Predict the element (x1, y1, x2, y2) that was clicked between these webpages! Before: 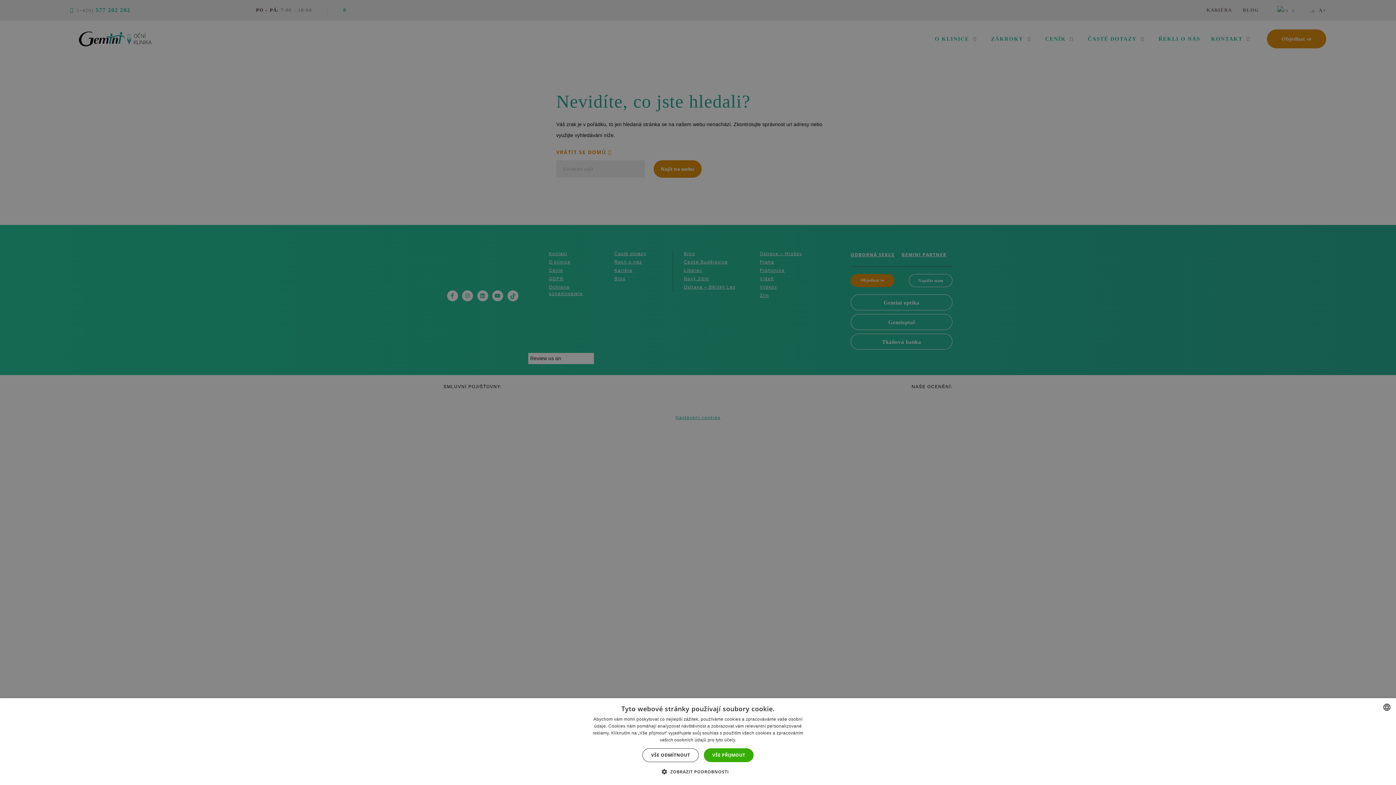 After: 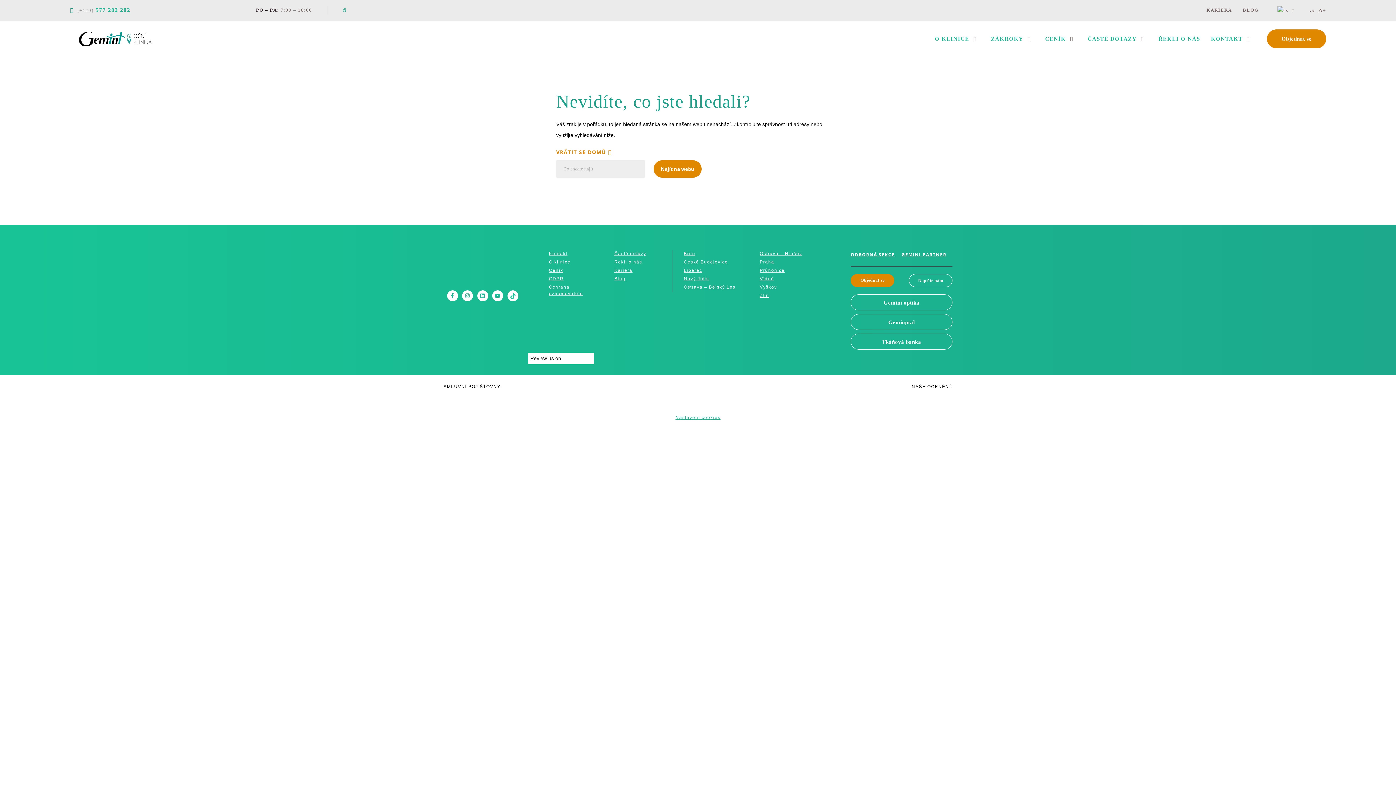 Action: label: VŠE ODMÍTNOUT bbox: (642, 748, 698, 762)